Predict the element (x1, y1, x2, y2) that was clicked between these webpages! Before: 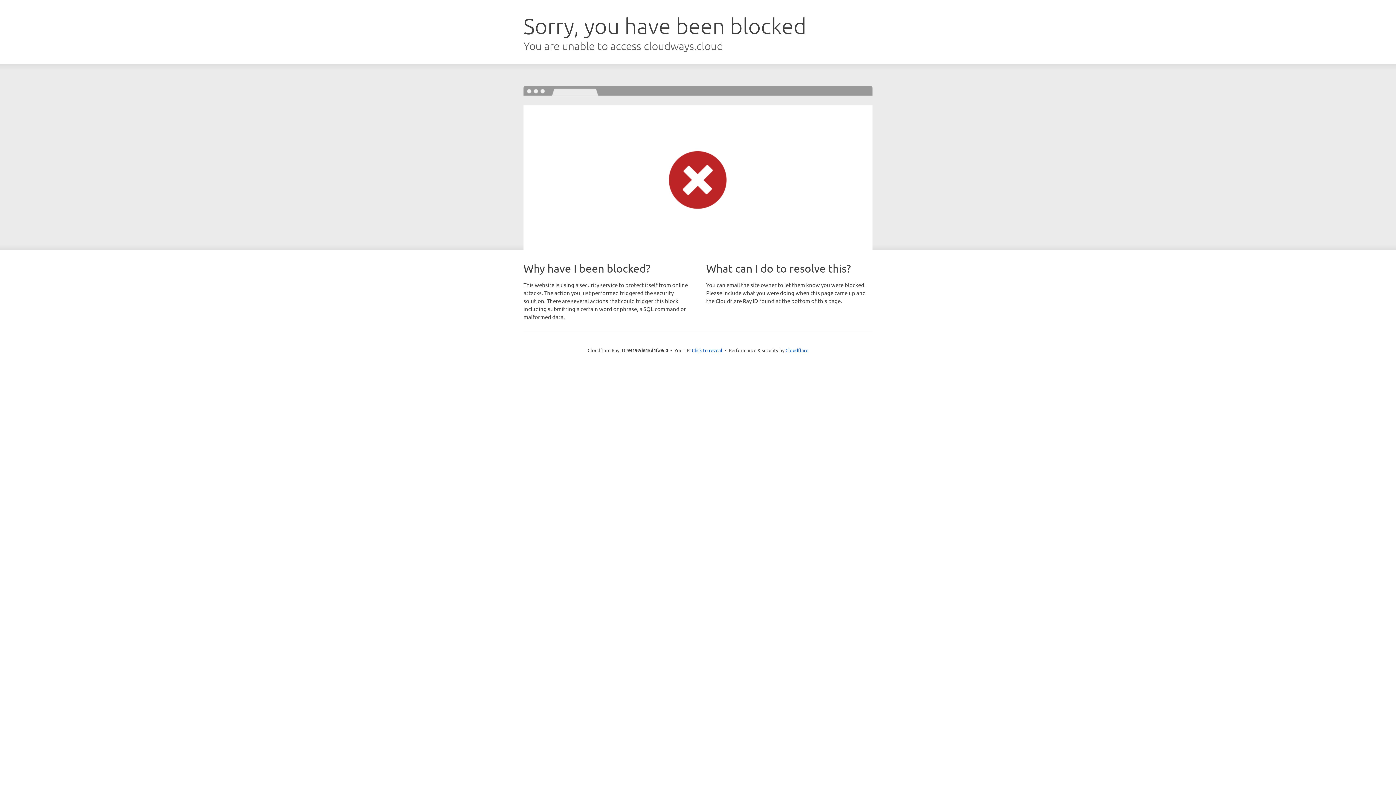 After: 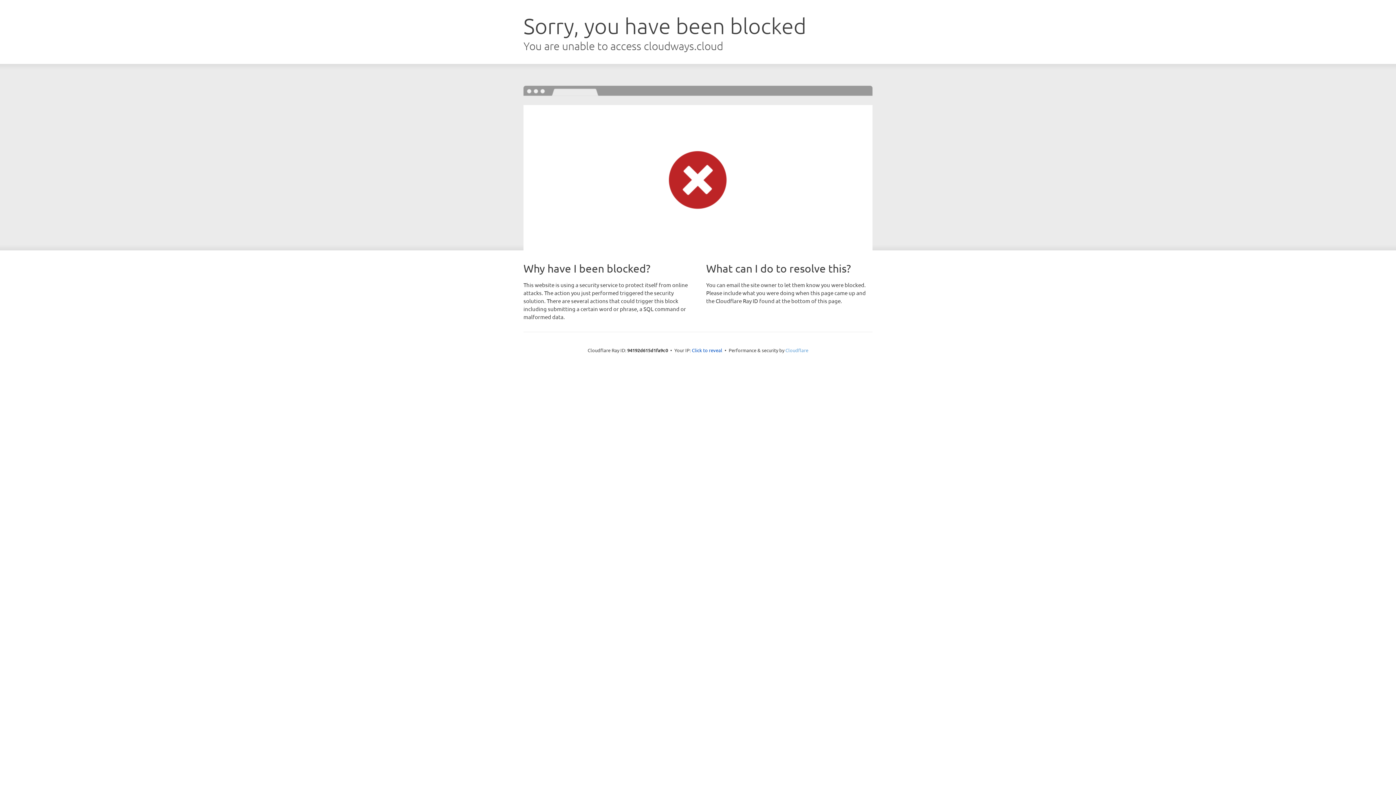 Action: bbox: (785, 347, 808, 353) label: Cloudflare